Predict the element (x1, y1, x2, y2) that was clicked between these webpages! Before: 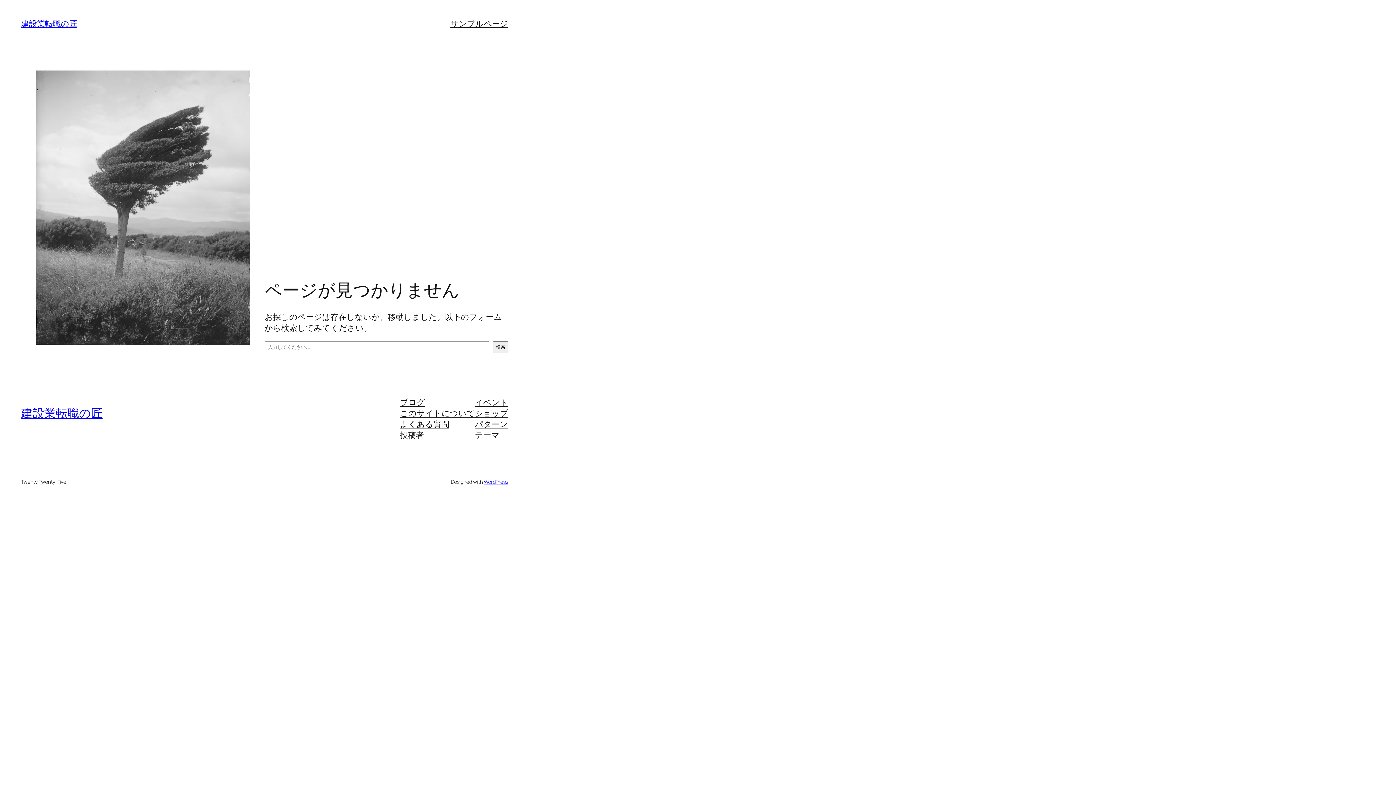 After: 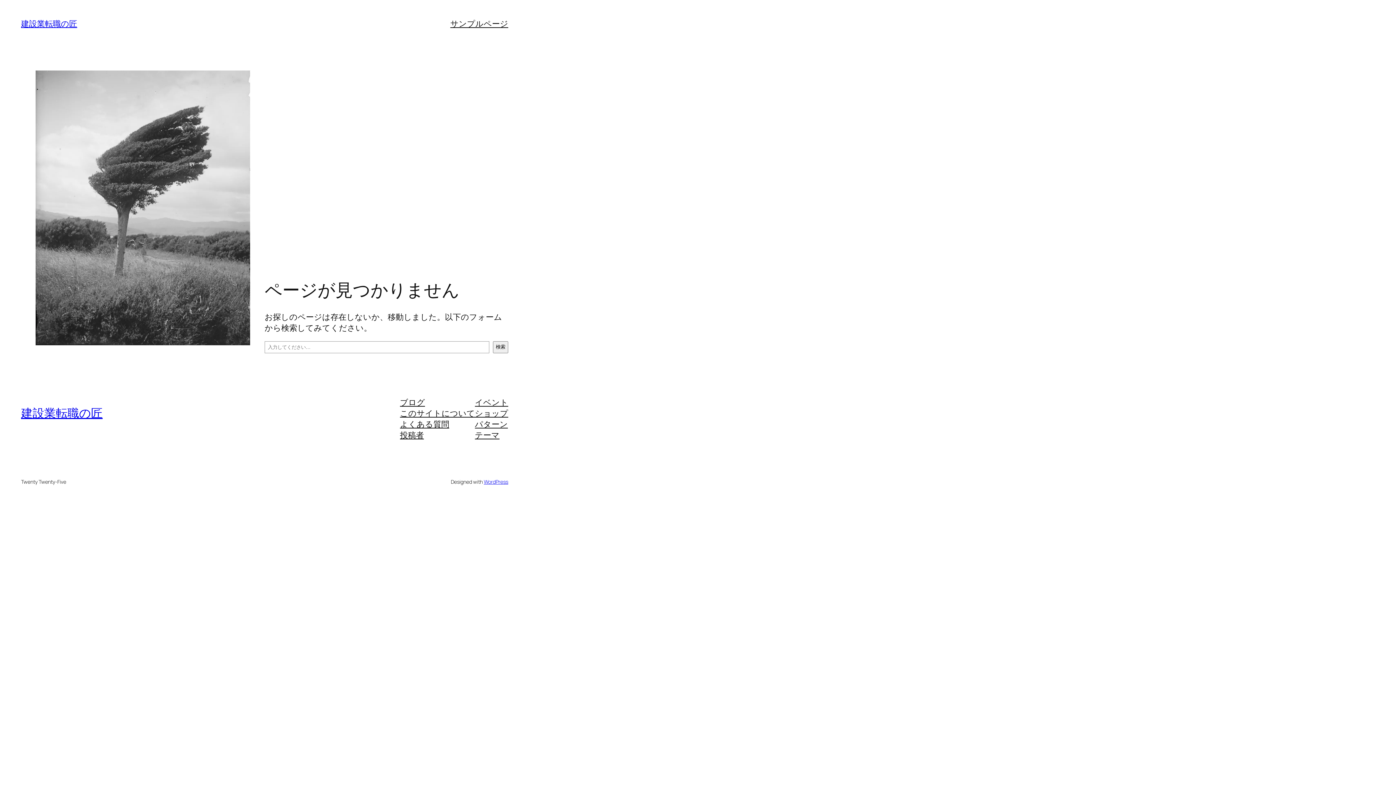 Action: label: よくある質問 bbox: (400, 418, 449, 429)